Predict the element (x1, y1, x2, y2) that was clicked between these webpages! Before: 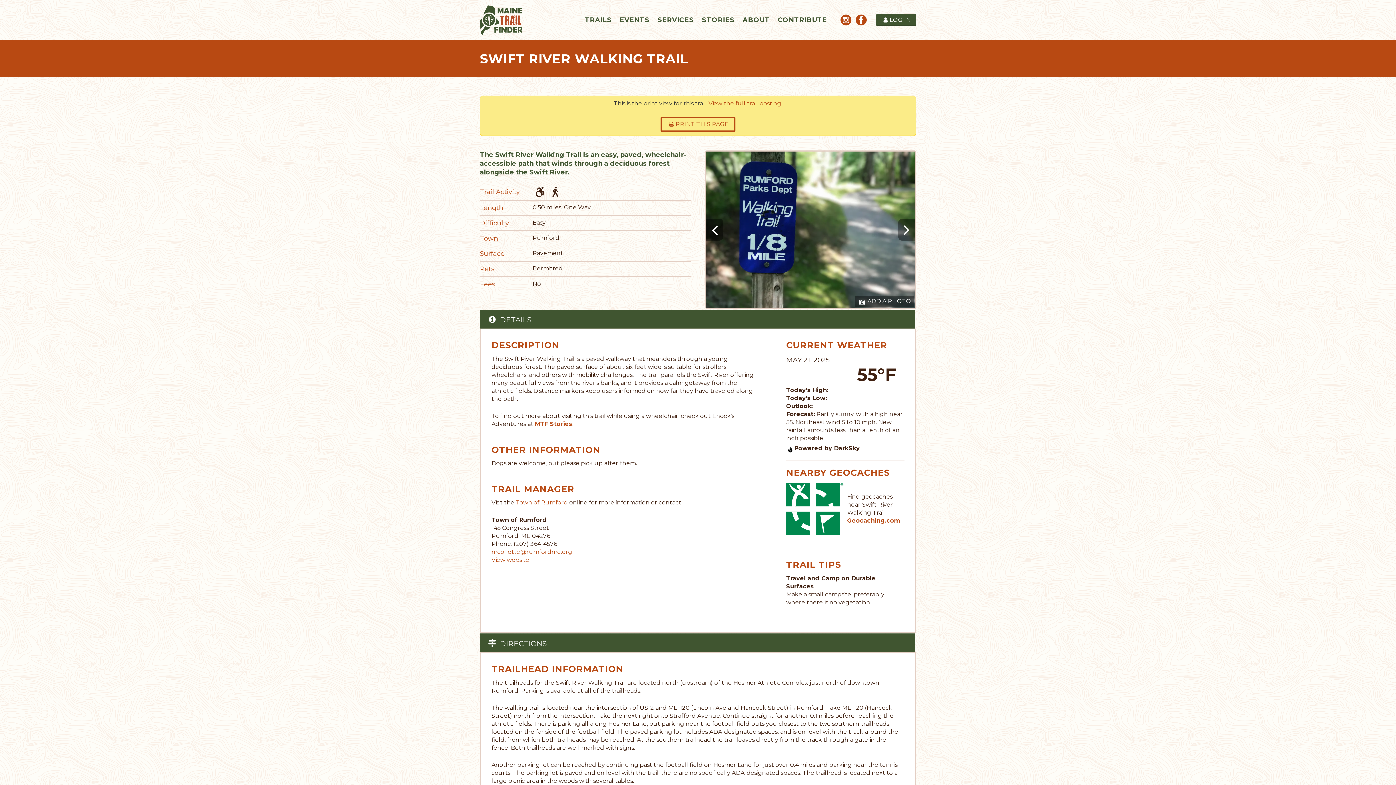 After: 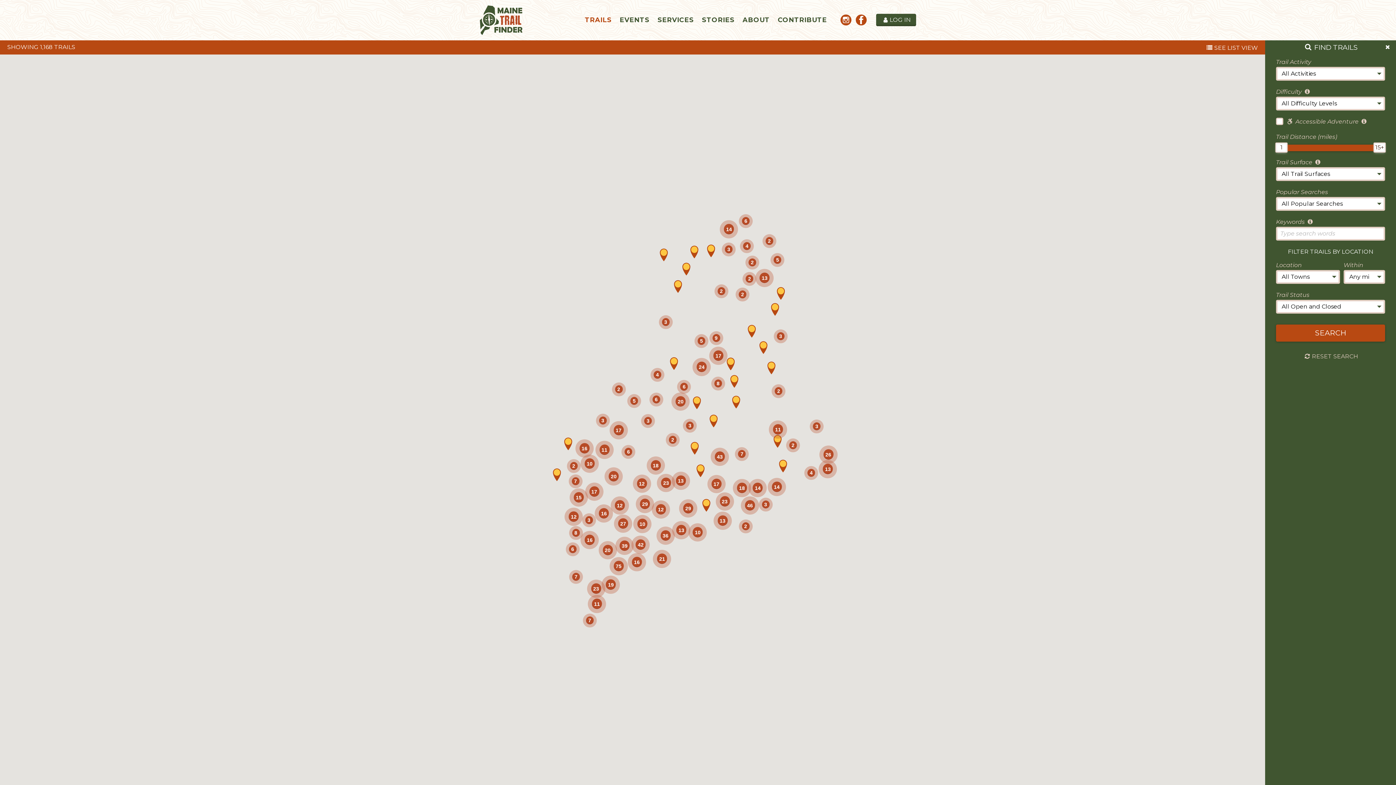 Action: label: TRAILS bbox: (580, 12, 615, 27)